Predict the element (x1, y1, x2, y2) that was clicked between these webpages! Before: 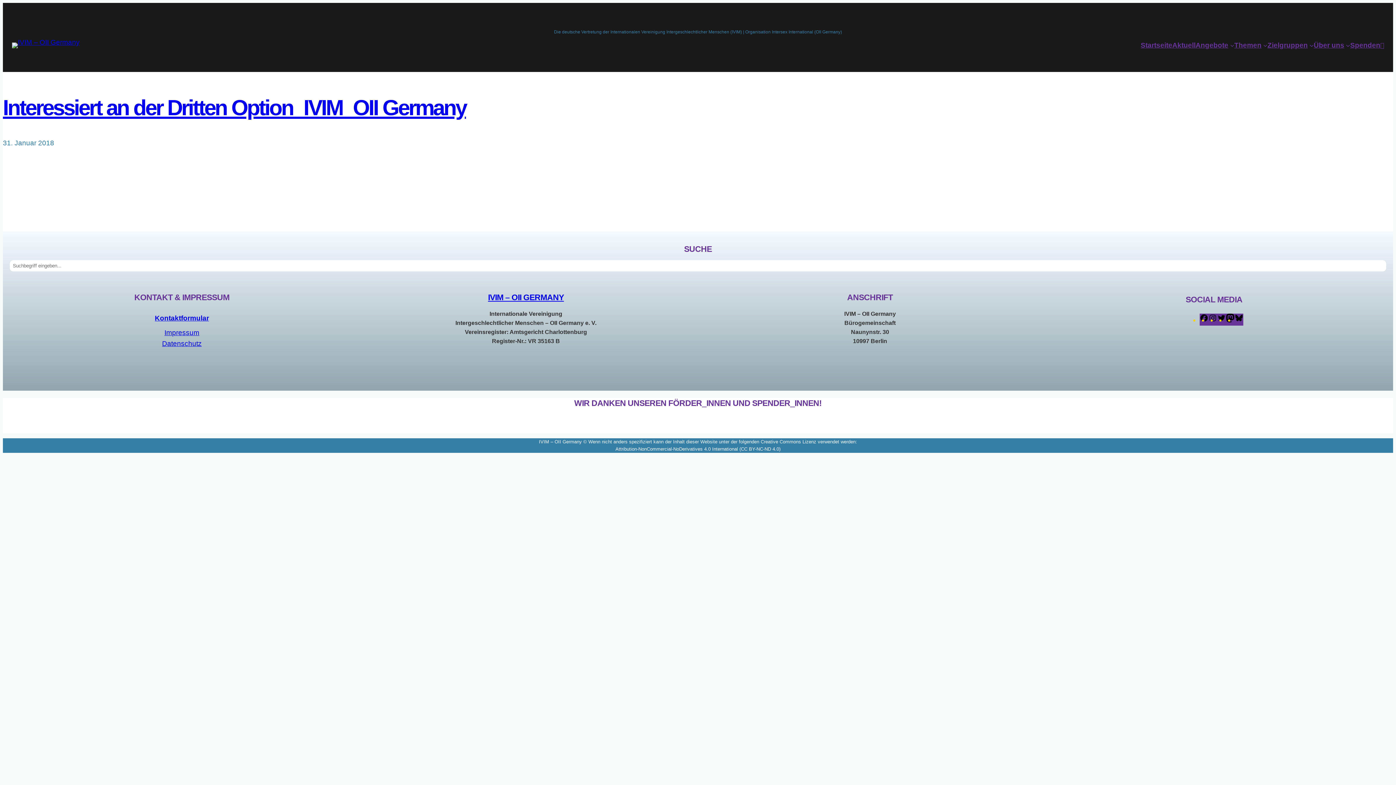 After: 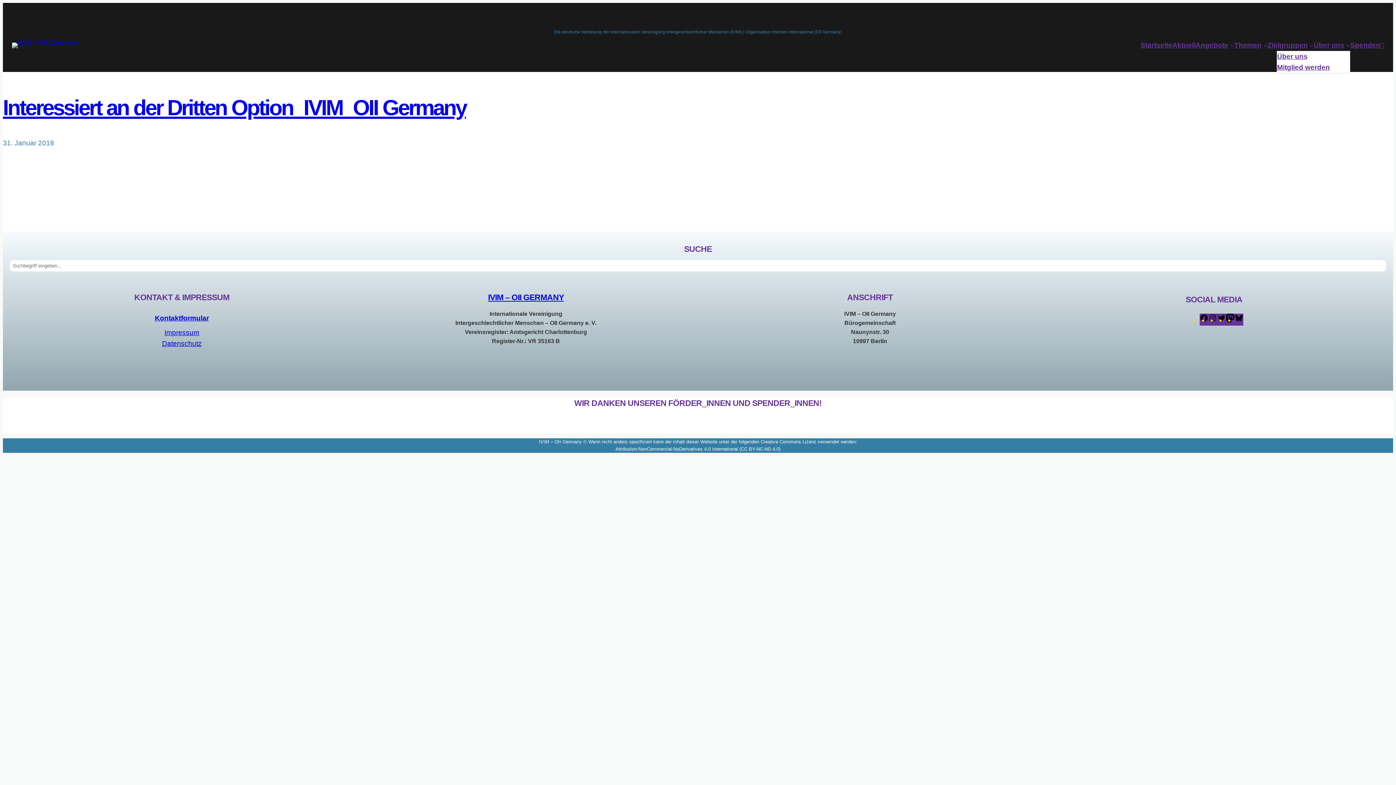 Action: label: Über uns bbox: (1314, 39, 1344, 50)